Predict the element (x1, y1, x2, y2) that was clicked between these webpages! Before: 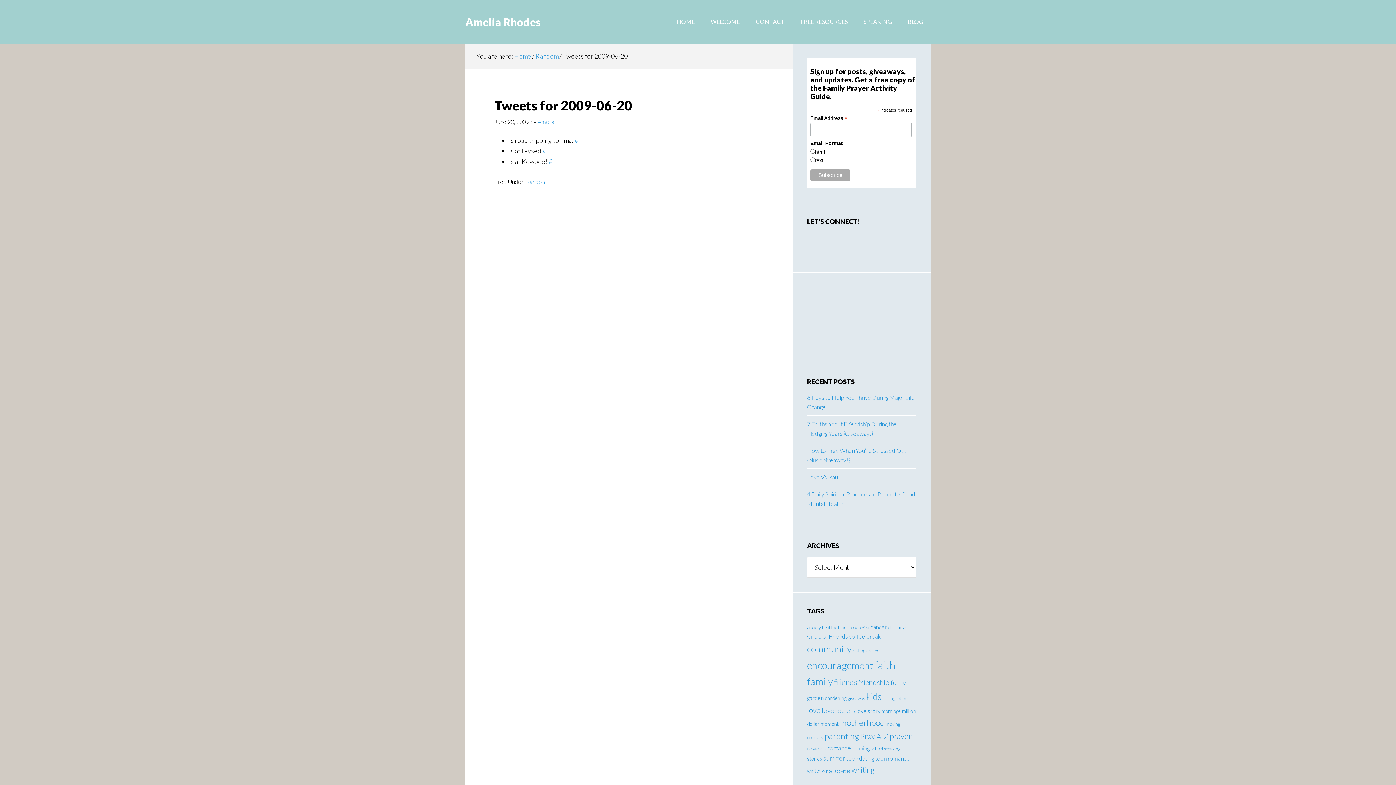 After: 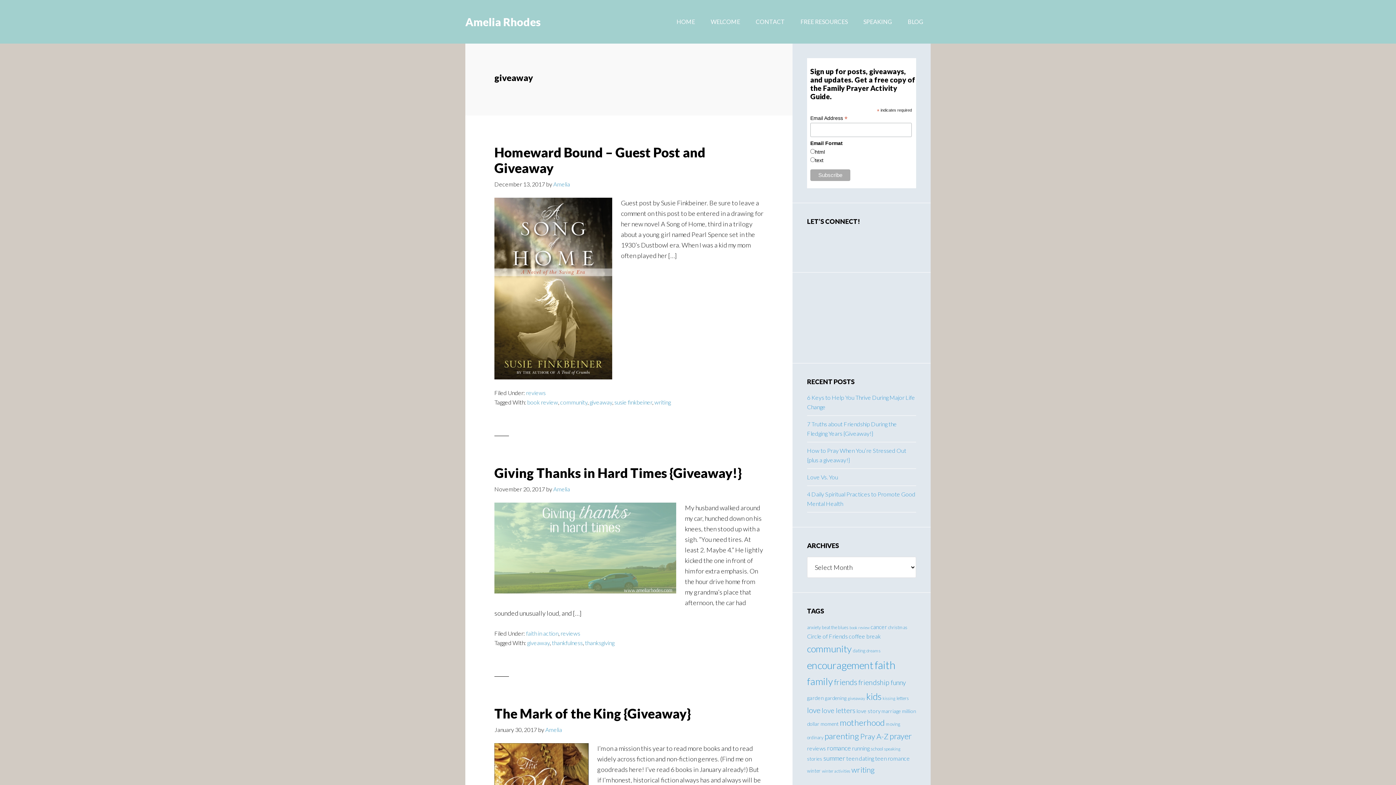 Action: bbox: (848, 696, 865, 701) label: giveaway (9 items)